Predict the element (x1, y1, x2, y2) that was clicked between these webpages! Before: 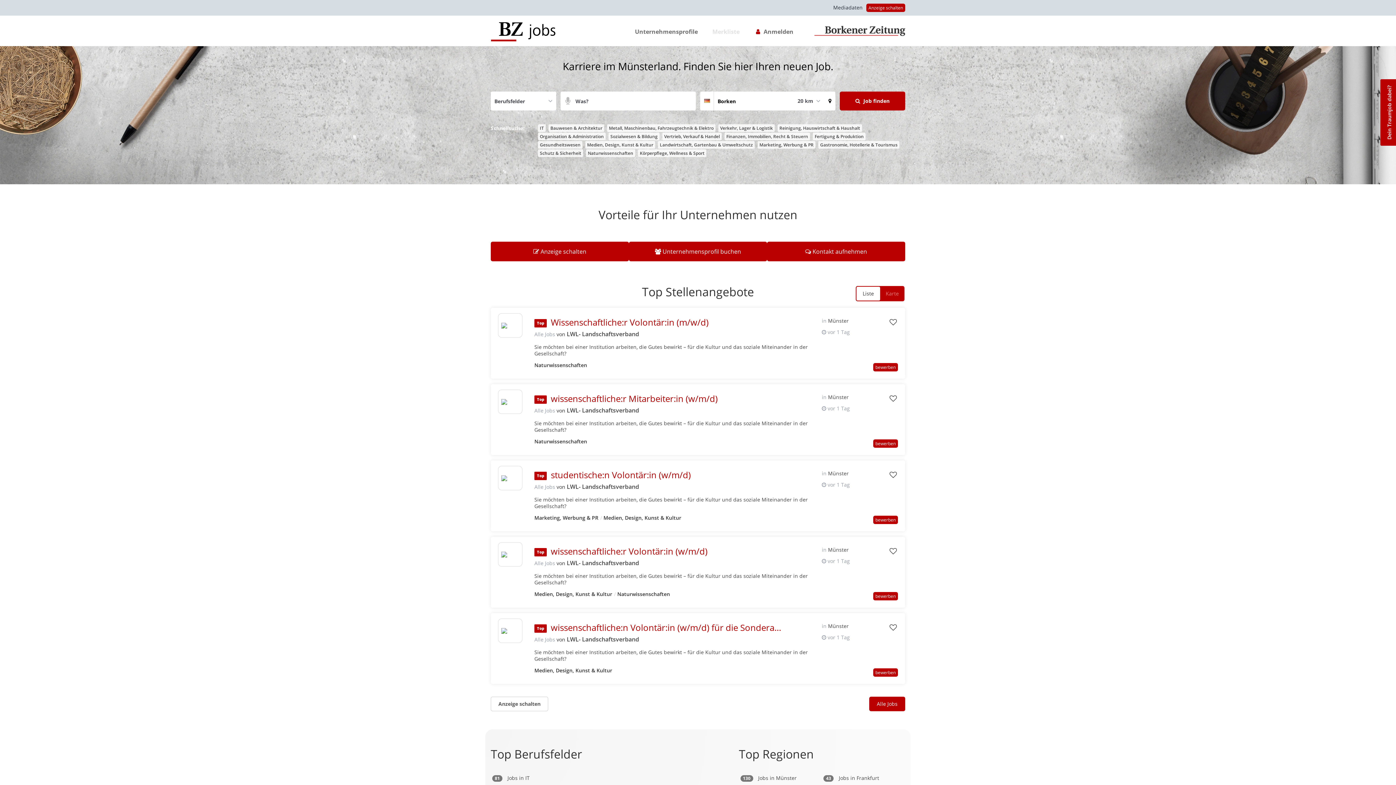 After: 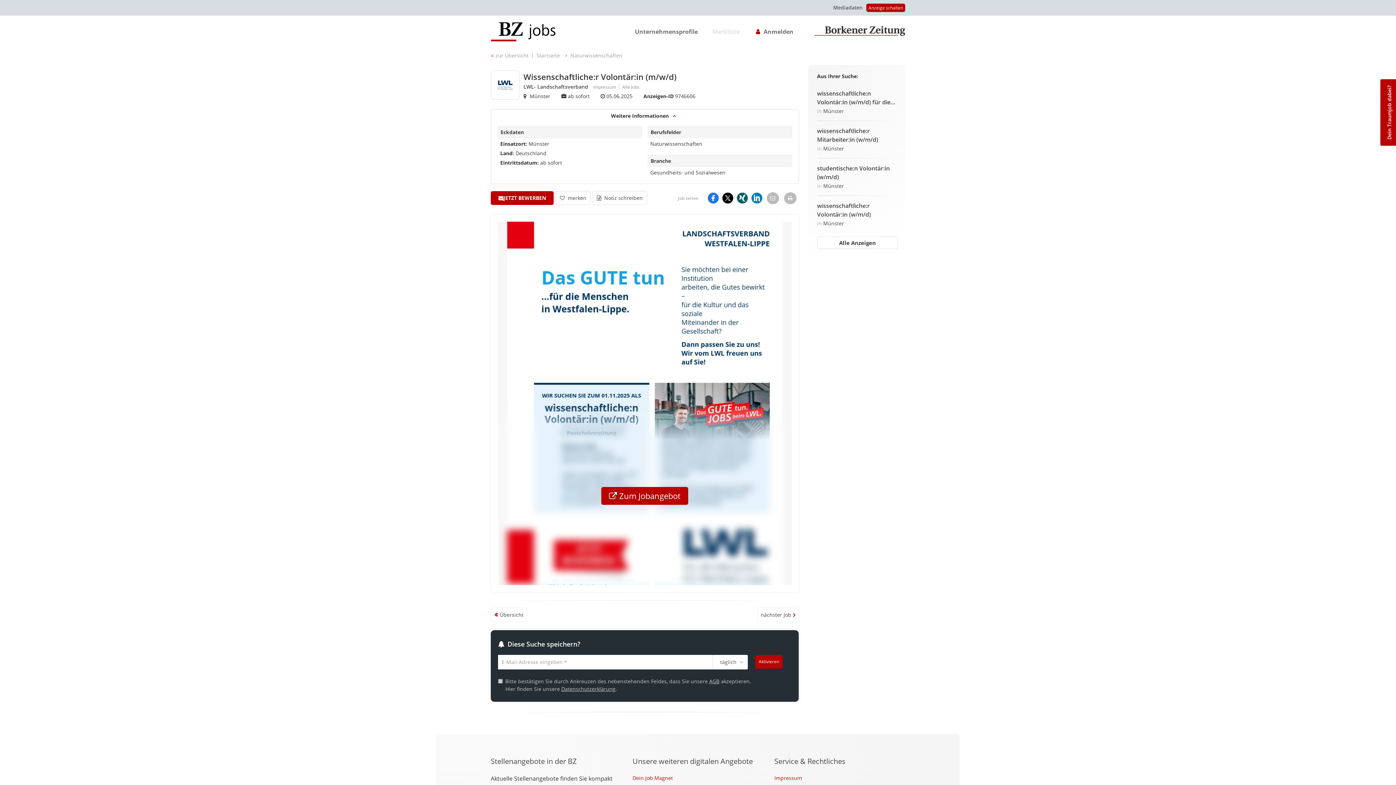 Action: bbox: (498, 319, 522, 331)